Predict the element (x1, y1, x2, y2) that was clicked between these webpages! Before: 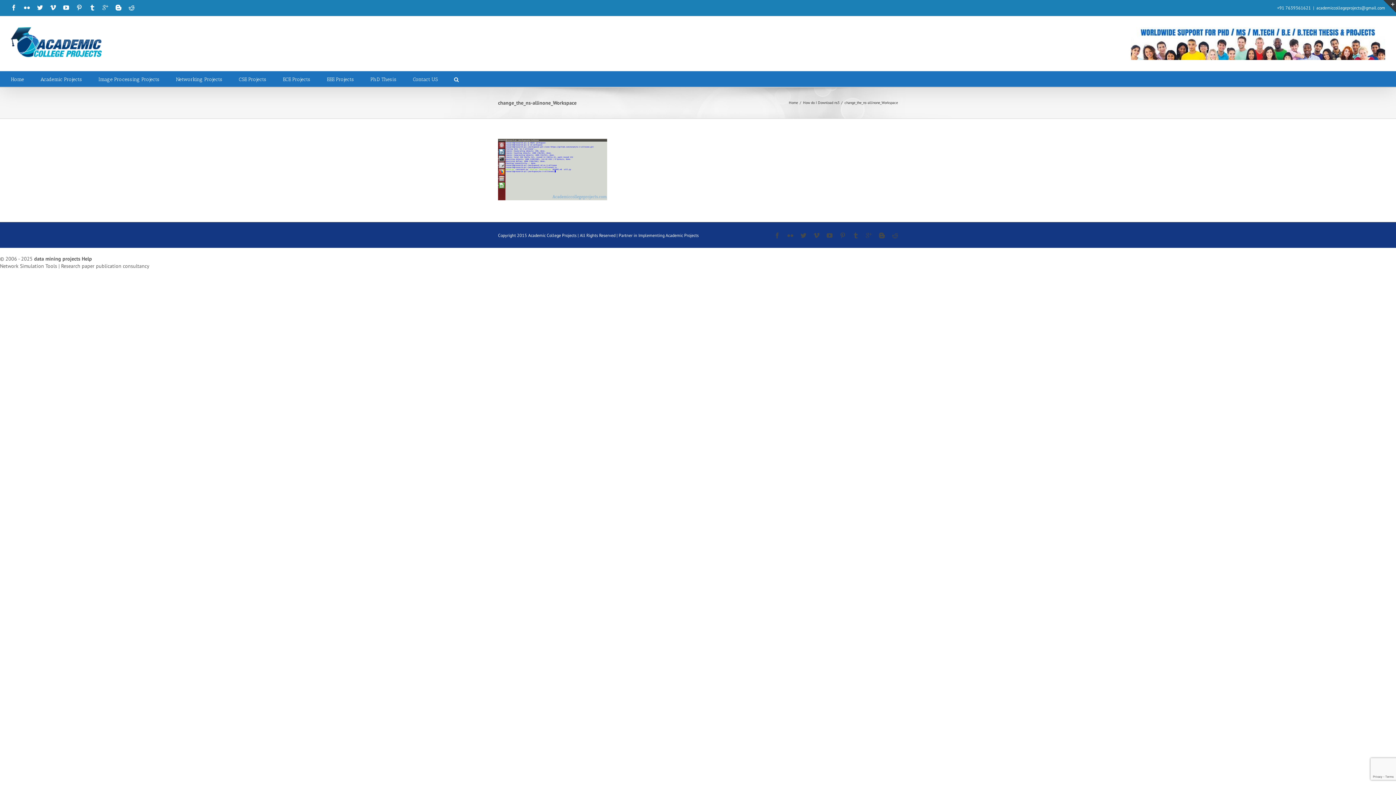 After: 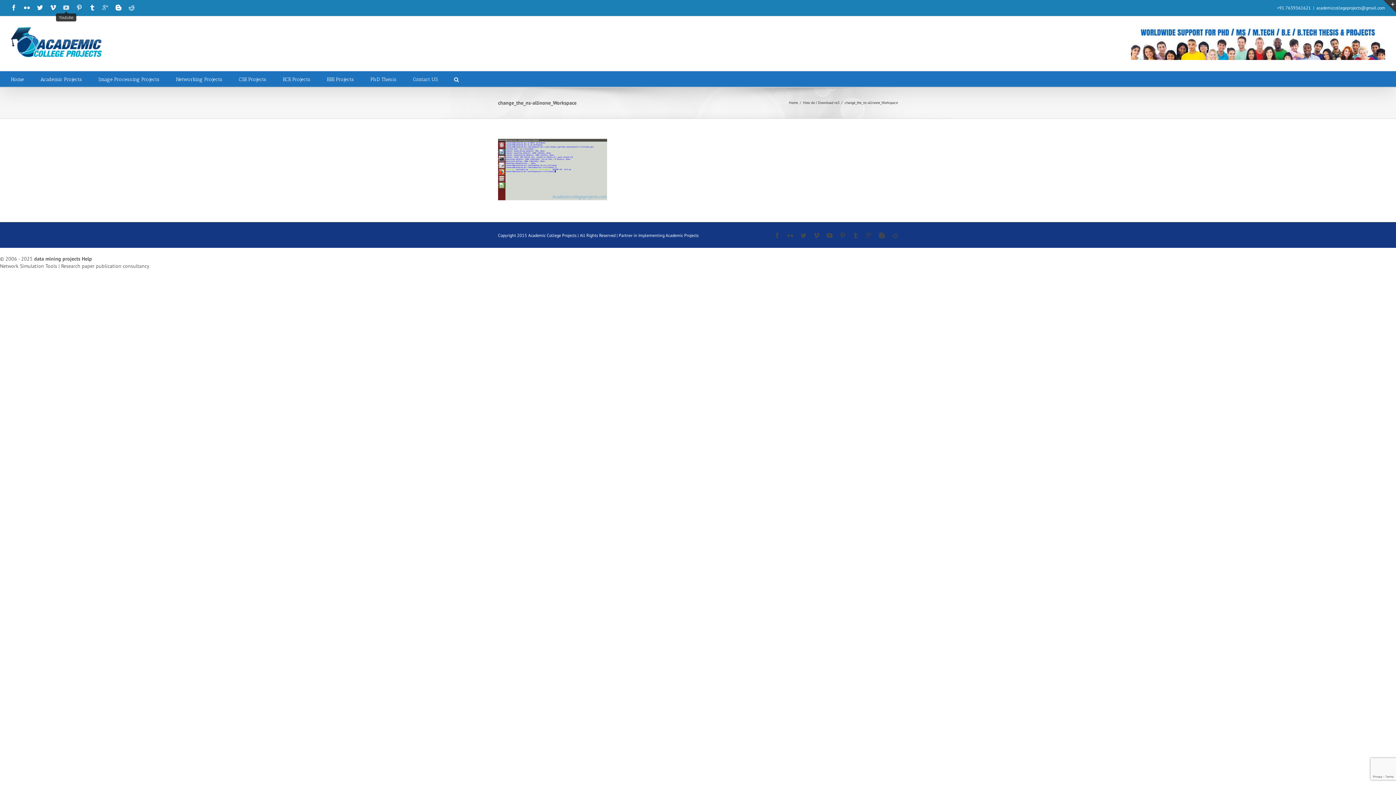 Action: bbox: (63, 4, 69, 10)